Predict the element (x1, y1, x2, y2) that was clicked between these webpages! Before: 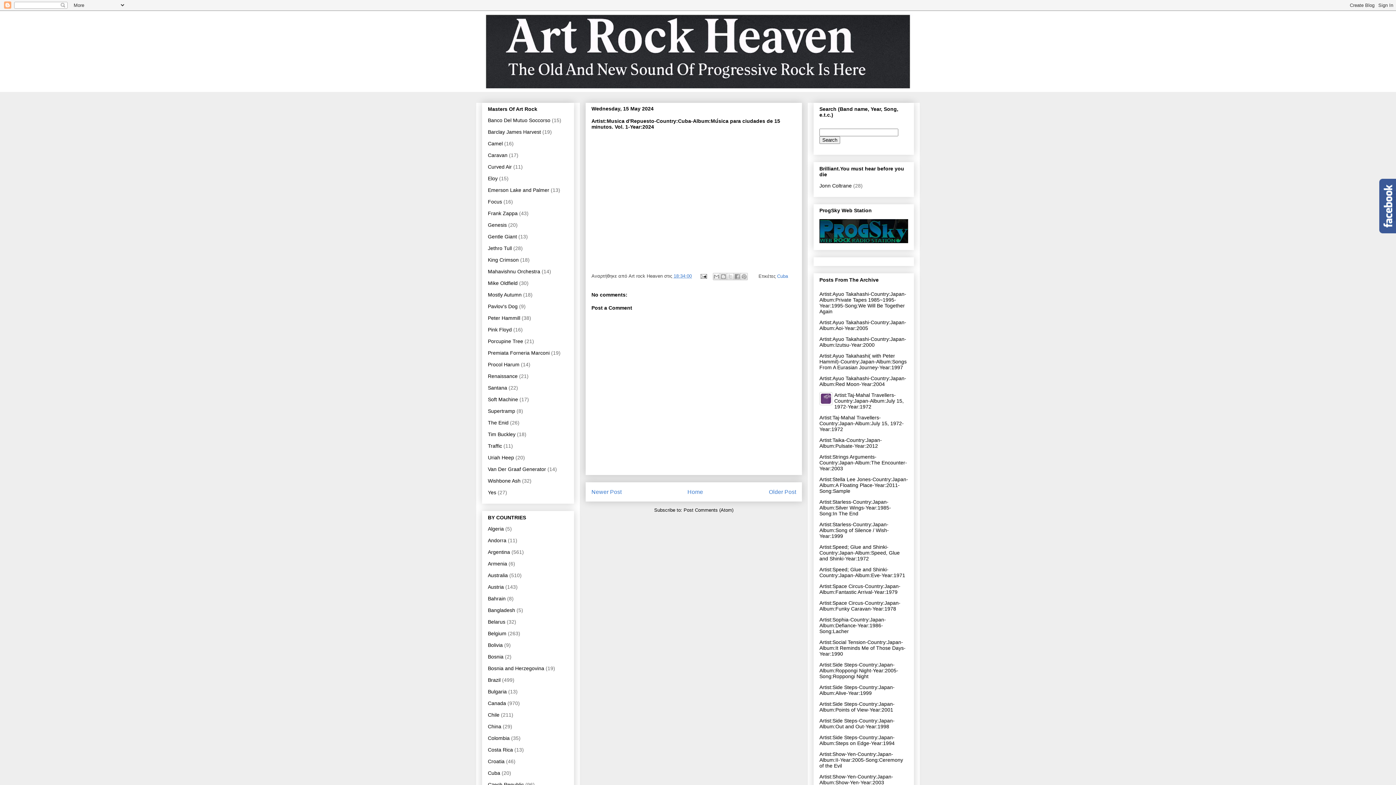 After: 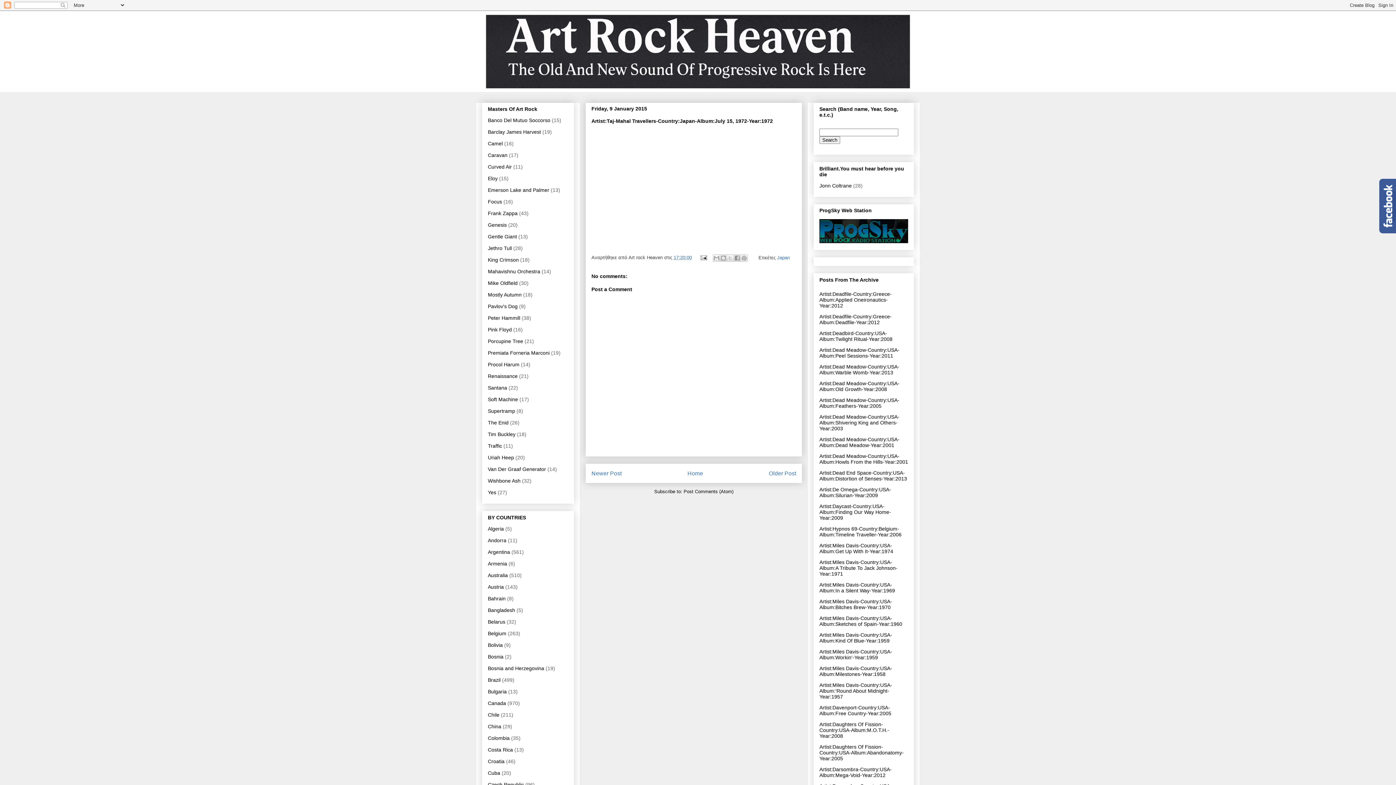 Action: bbox: (819, 414, 904, 432) label: Artist:Taj-Mahal Travellers-Country:Japan-Album:July 15, 1972-Year:1972